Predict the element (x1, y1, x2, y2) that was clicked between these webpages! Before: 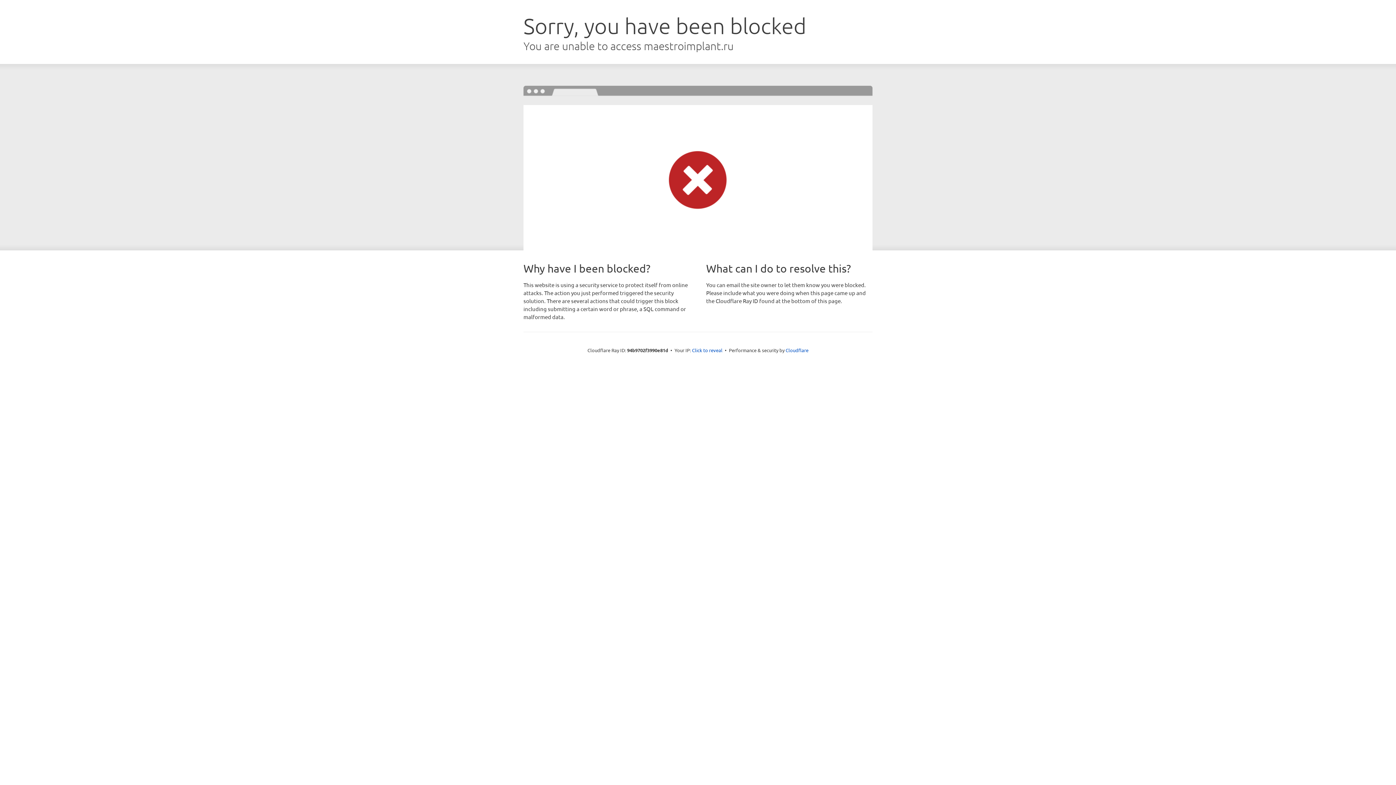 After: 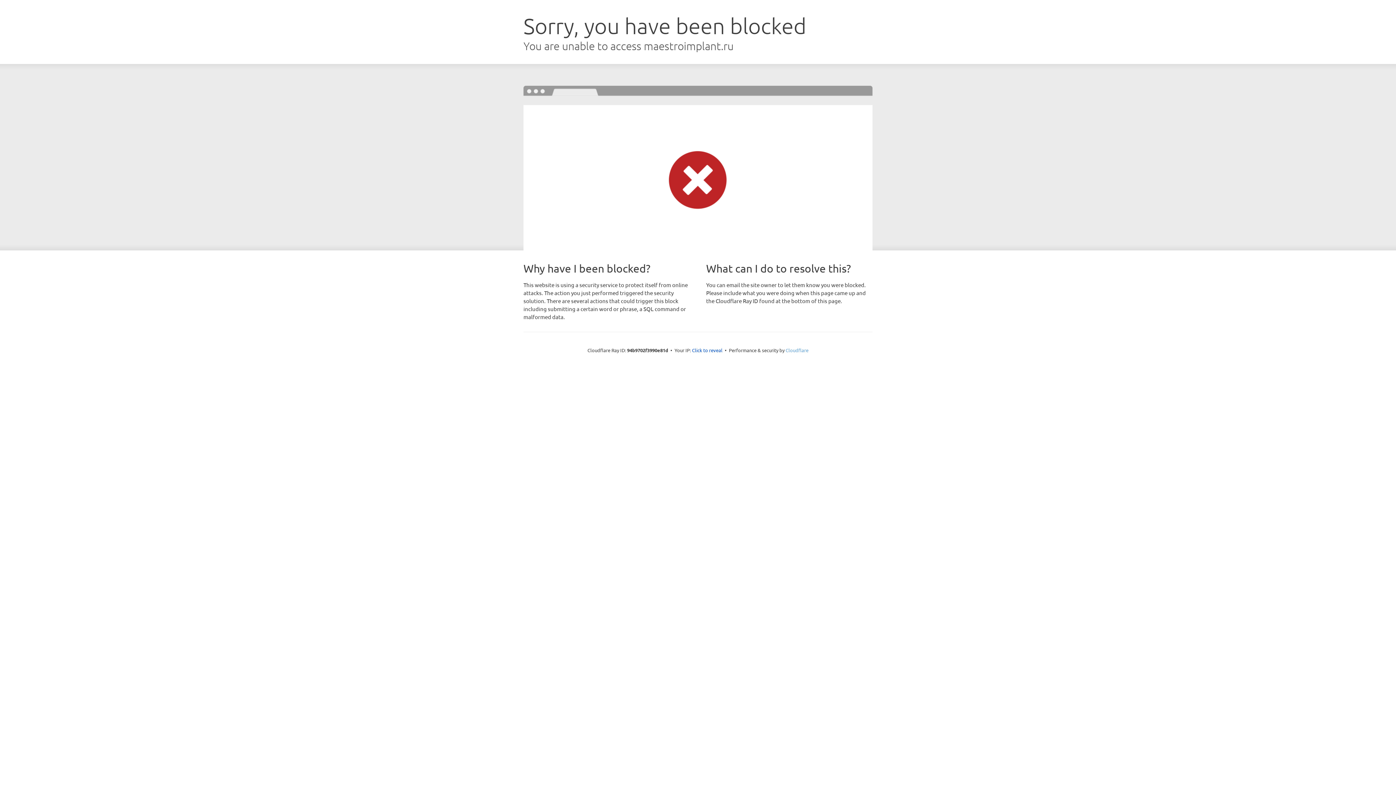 Action: bbox: (785, 347, 808, 353) label: Cloudflare